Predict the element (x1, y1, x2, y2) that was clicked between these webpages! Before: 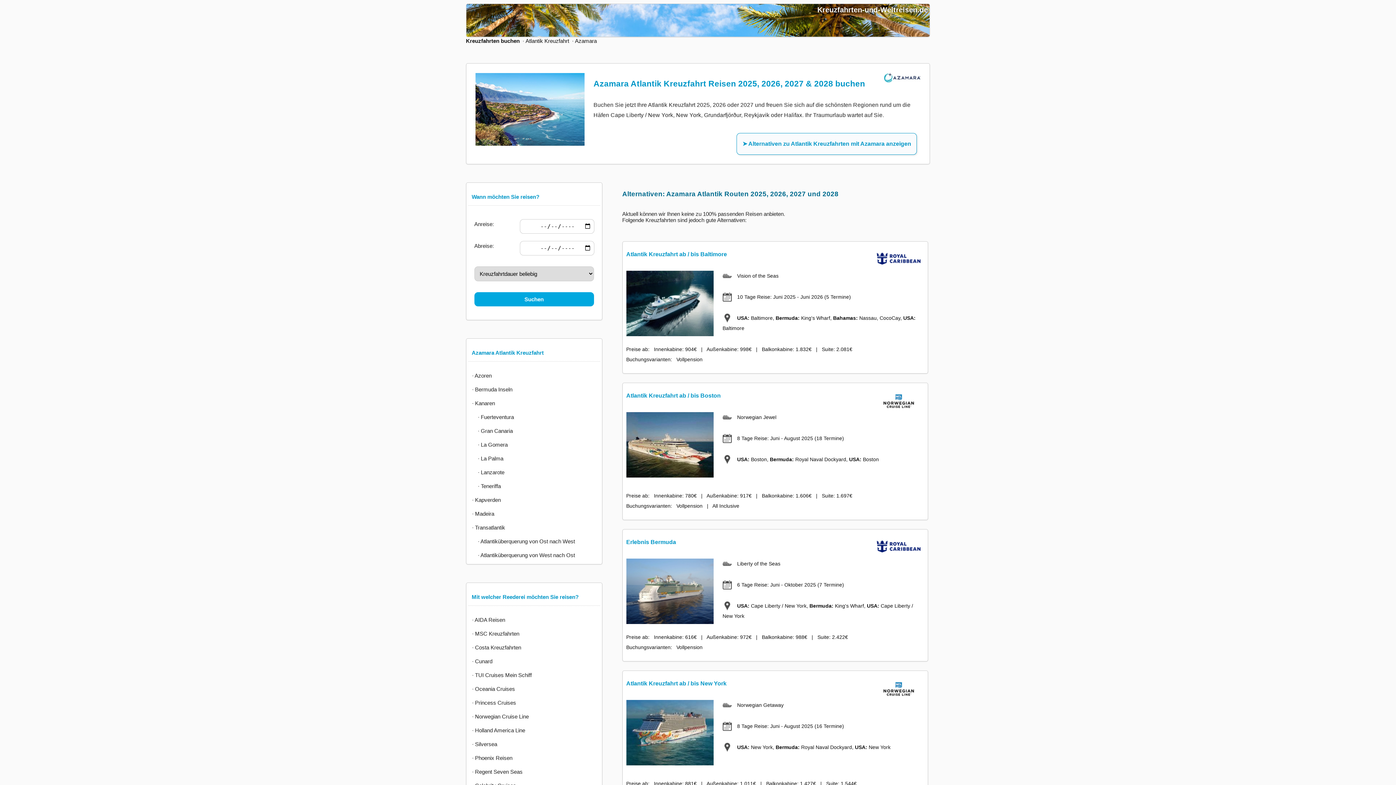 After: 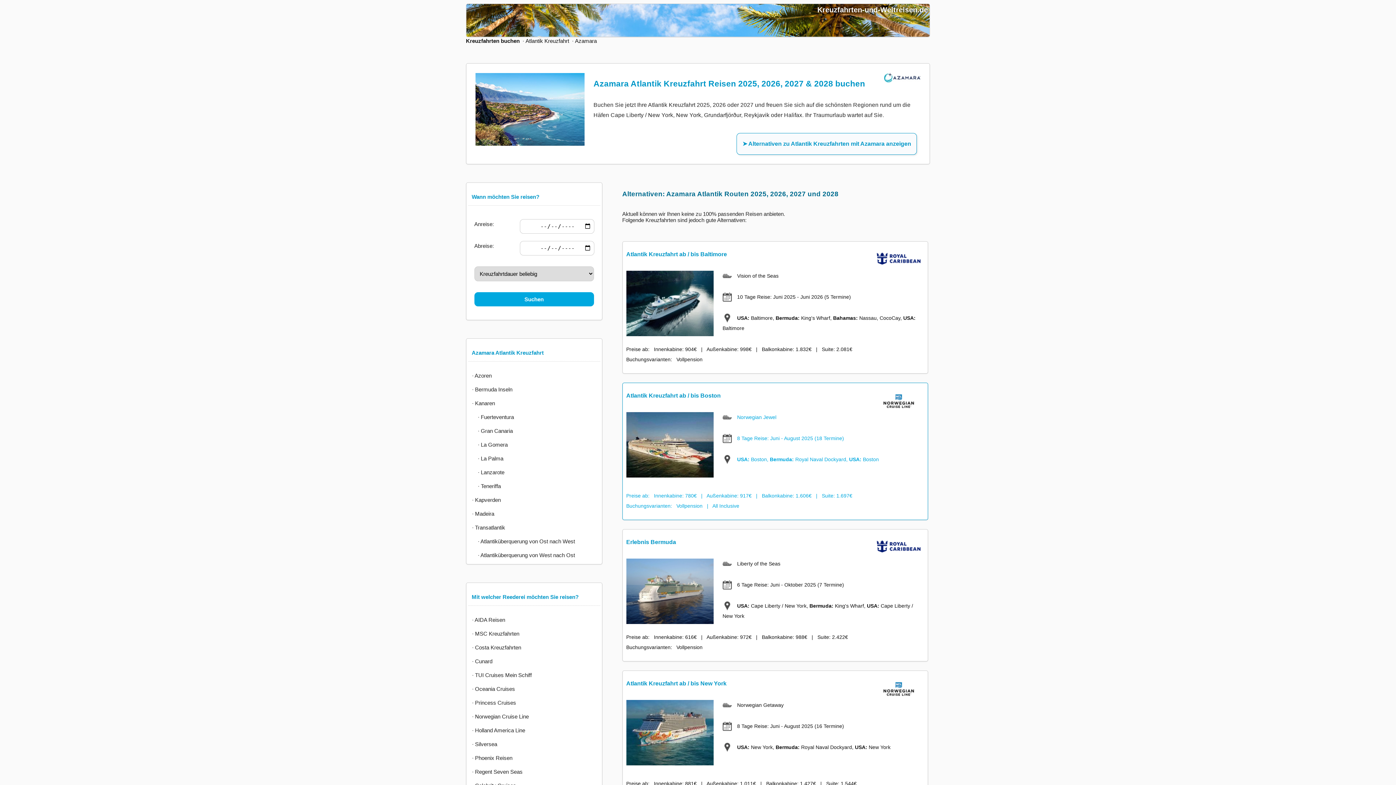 Action: label: Atlantik Kreuzfahrt ab / bis Boston

Norwegian Jewel

8 Tage Reise: Juni - August 2025 (18 Termine)

USA: Boston, Bermuda: Royal Naval Dockyard, USA: Boston




Preise ab:   Innenkabine: 780€   |   Außenkabine: 917€   |   Balkonkabine: 1.606€   |   Suite: 1.697€  
Buchungsvarianten:   Vollpension   |   All Inclusive   bbox: (622, 382, 928, 520)